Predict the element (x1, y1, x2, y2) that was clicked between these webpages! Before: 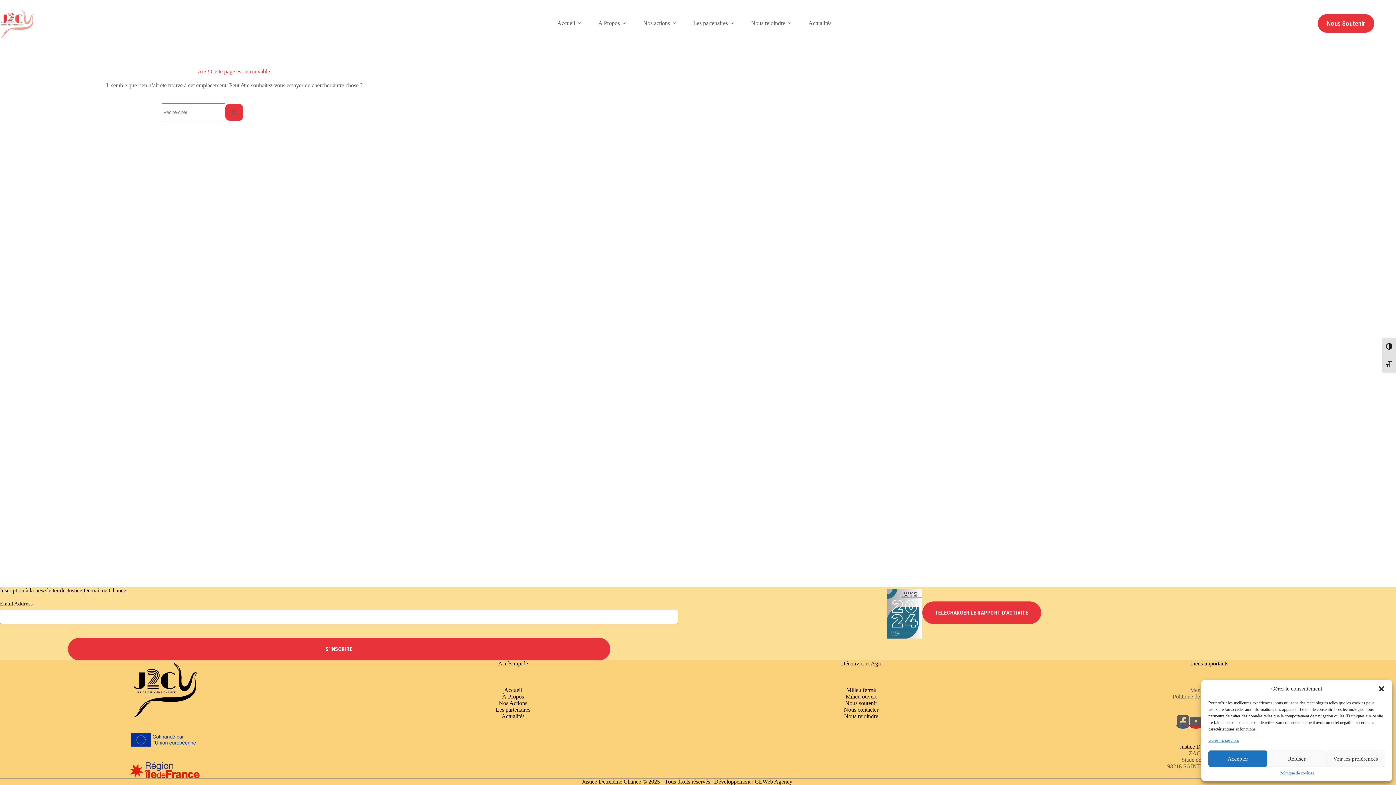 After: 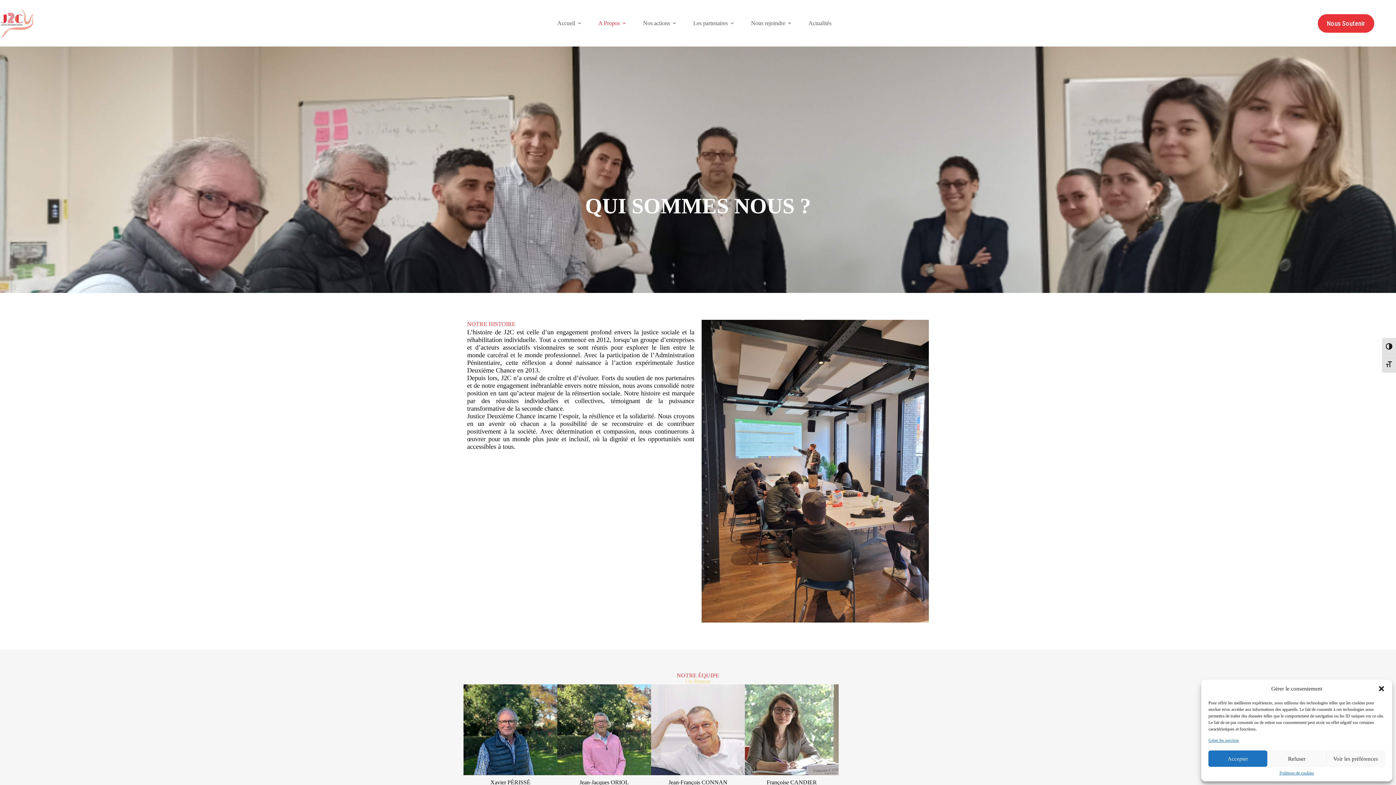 Action: bbox: (502, 693, 524, 699) label: À Propos